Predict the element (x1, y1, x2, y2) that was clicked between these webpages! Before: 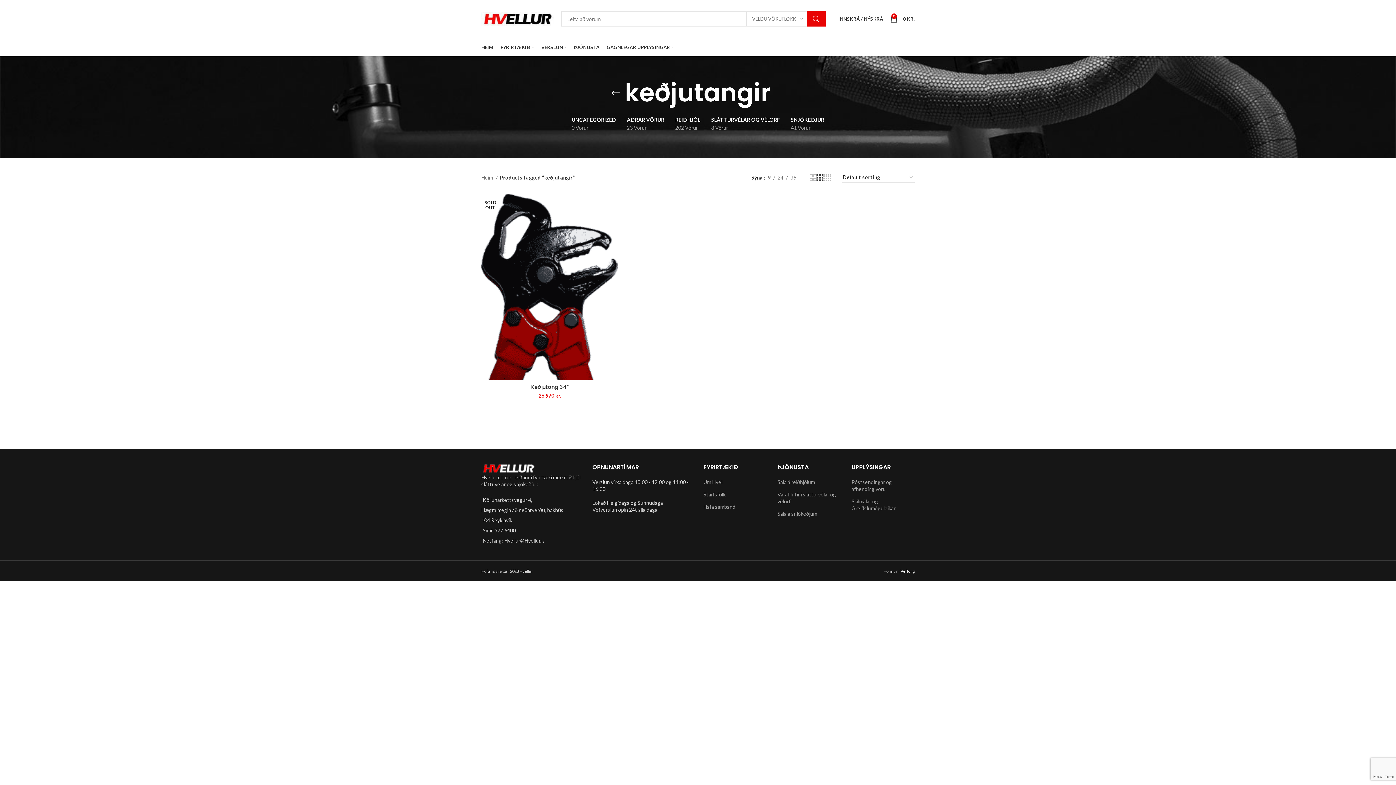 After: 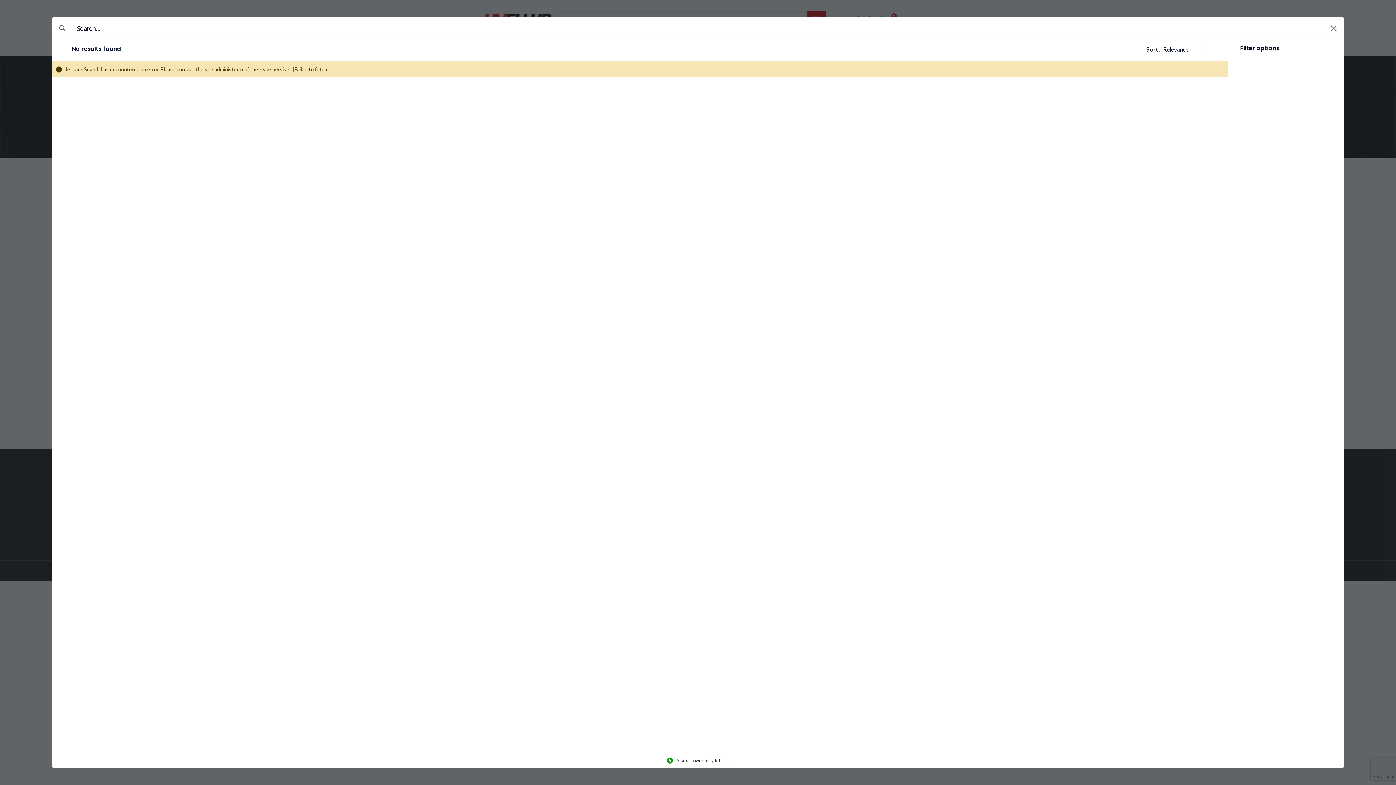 Action: bbox: (806, 11, 825, 26) label: SEARCH